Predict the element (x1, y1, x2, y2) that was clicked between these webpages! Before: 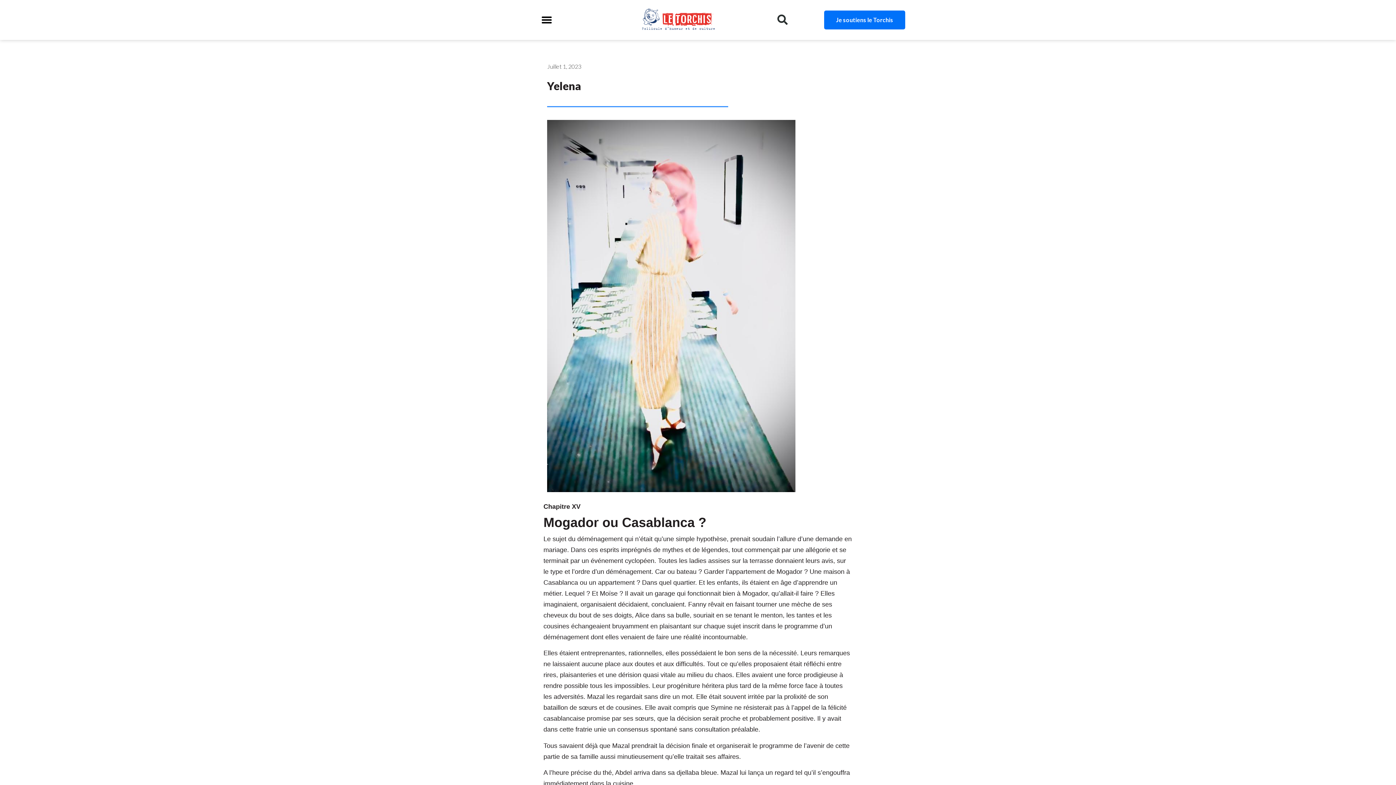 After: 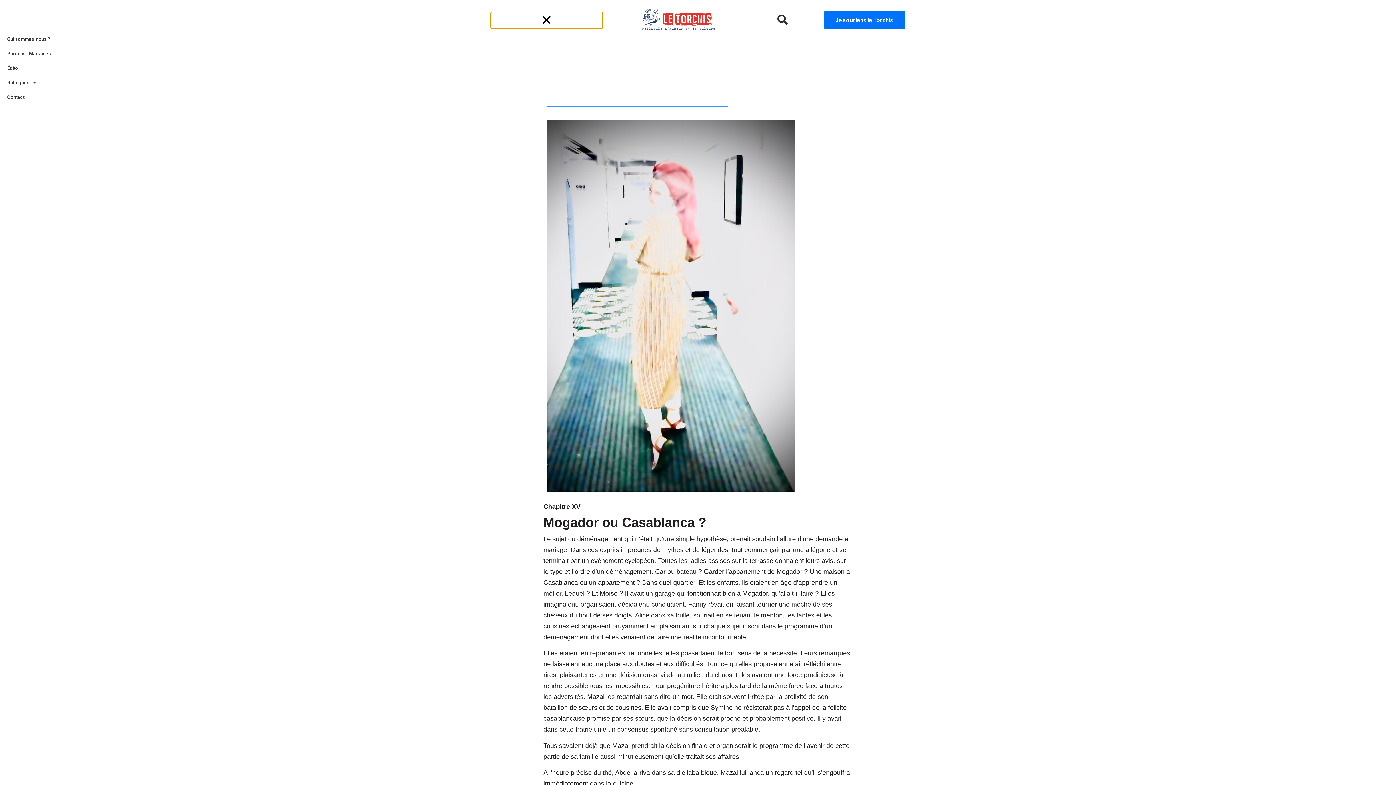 Action: bbox: (490, 11, 602, 28) label: Permuter le menu